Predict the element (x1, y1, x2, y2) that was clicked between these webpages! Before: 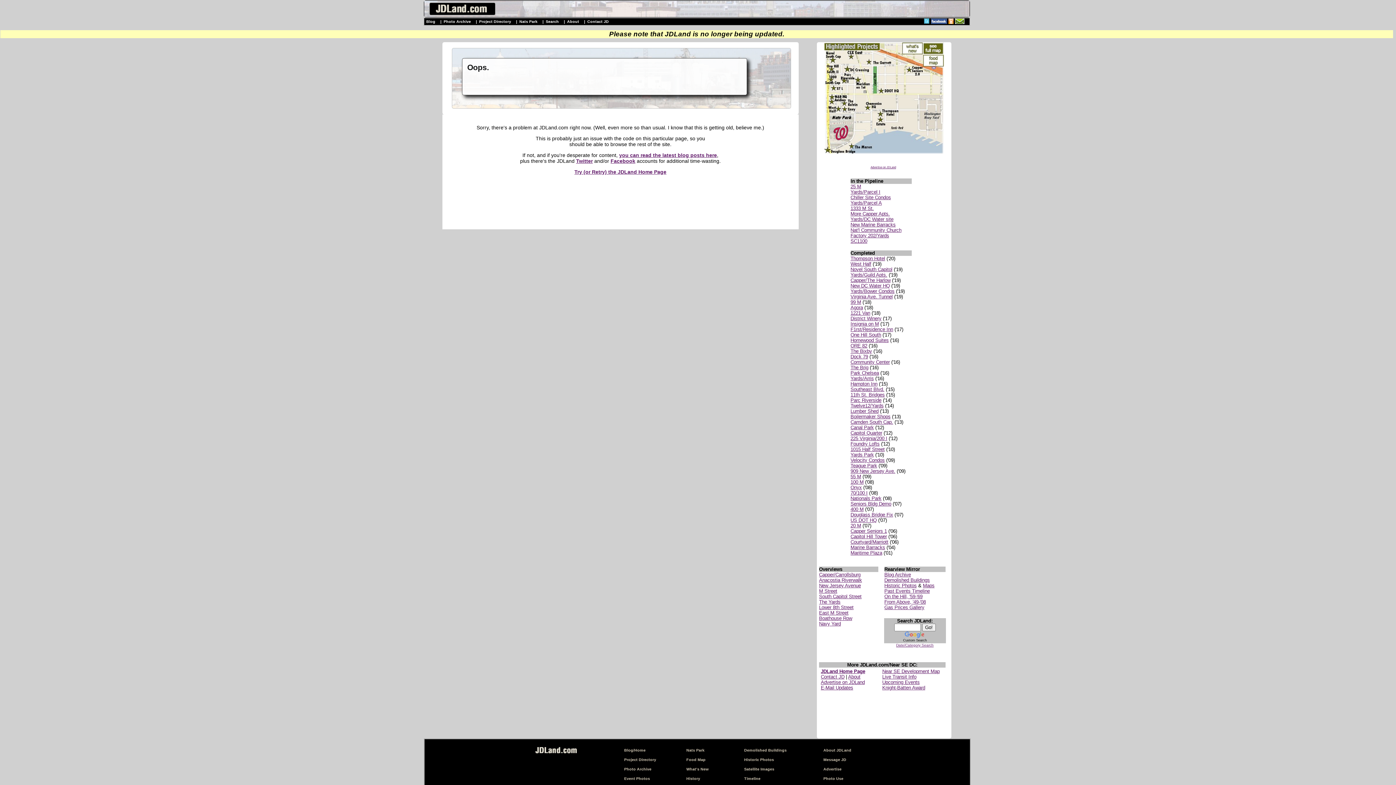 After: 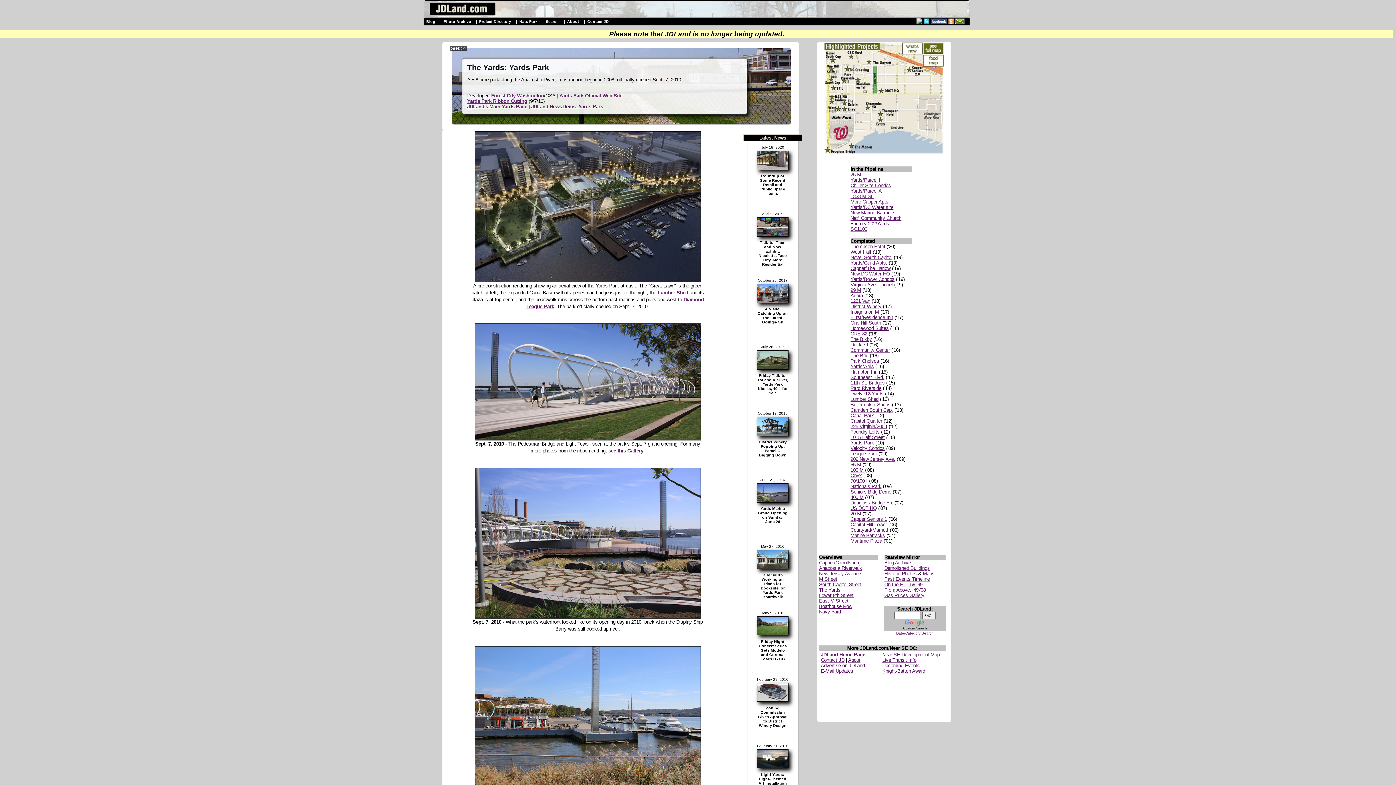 Action: label: Yards Park bbox: (850, 452, 874, 457)